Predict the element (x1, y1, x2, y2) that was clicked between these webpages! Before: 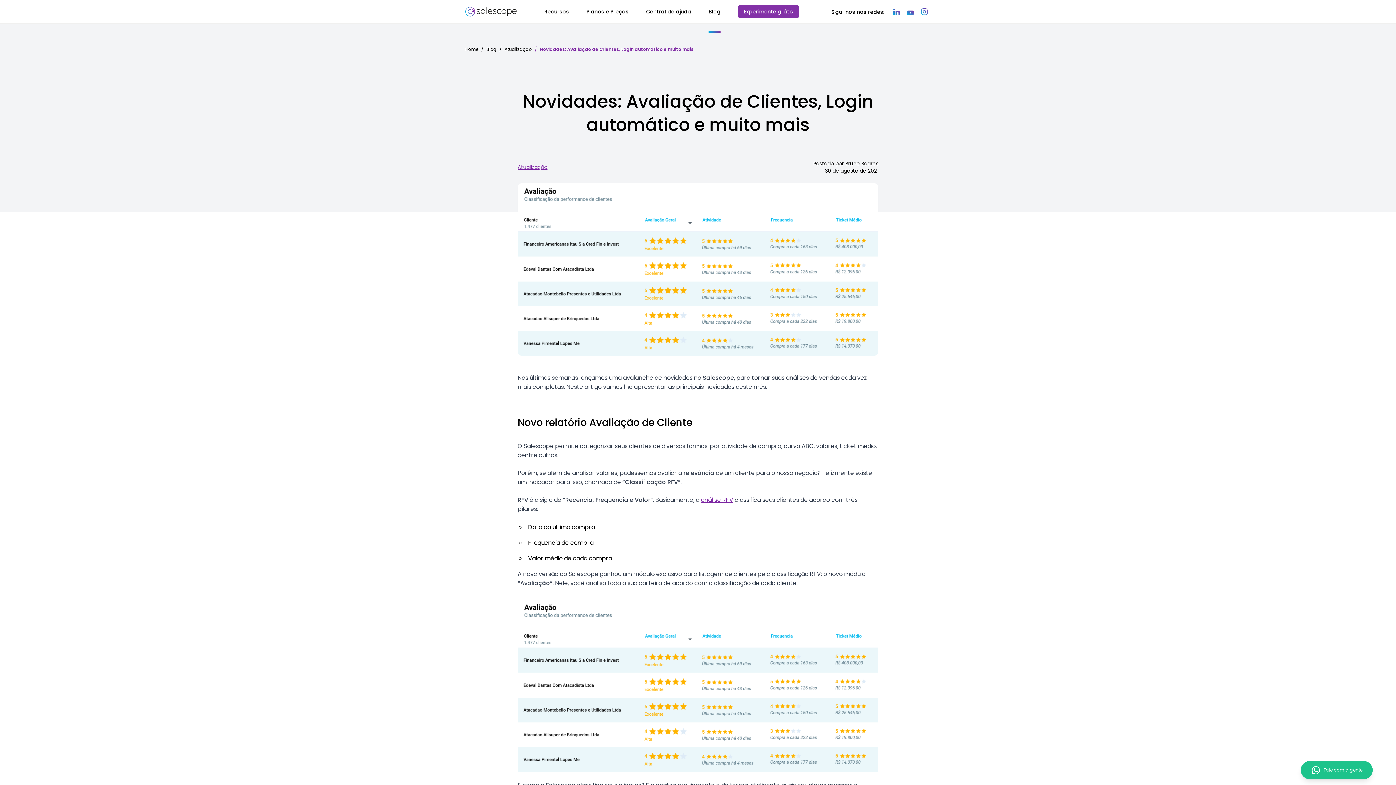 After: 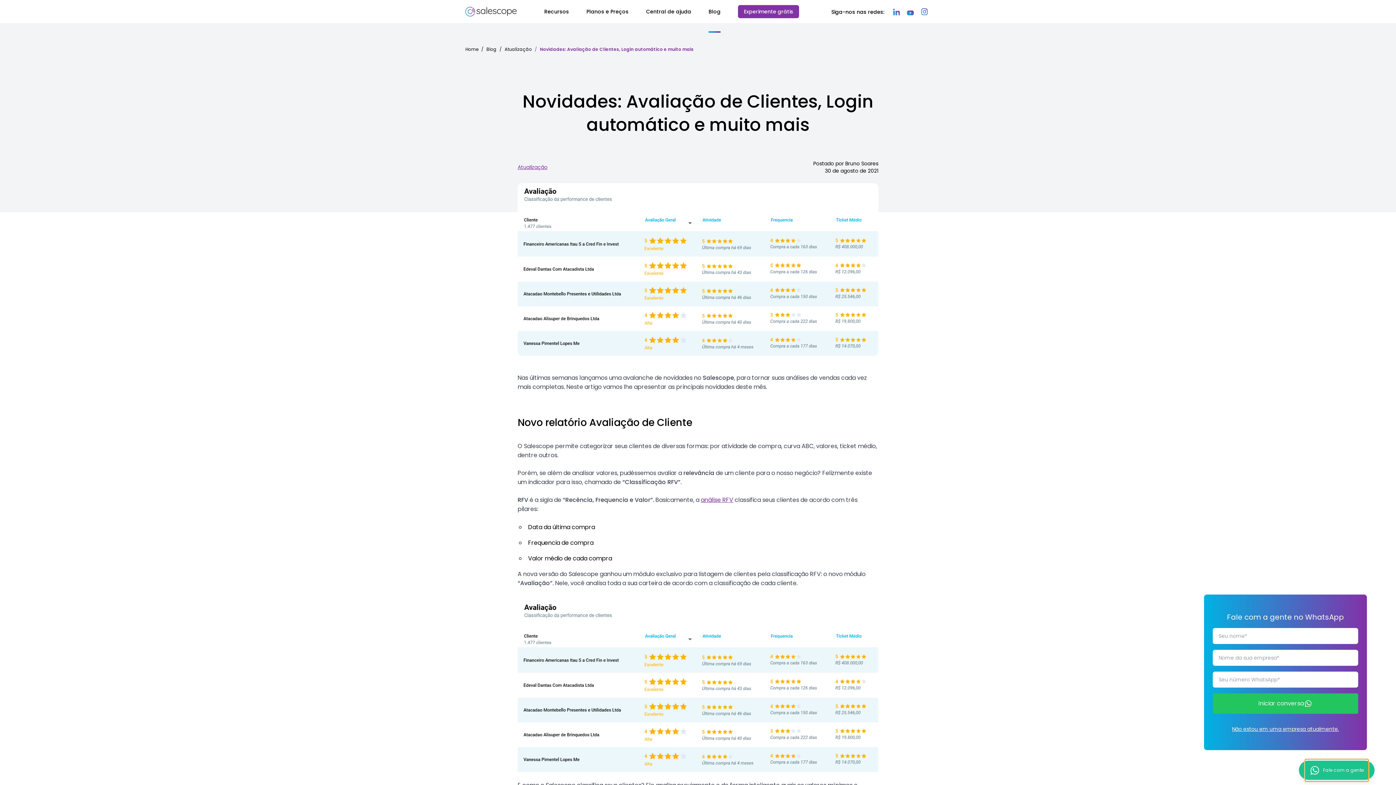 Action: label: Fale com a gente bbox: (1306, 759, 1367, 781)